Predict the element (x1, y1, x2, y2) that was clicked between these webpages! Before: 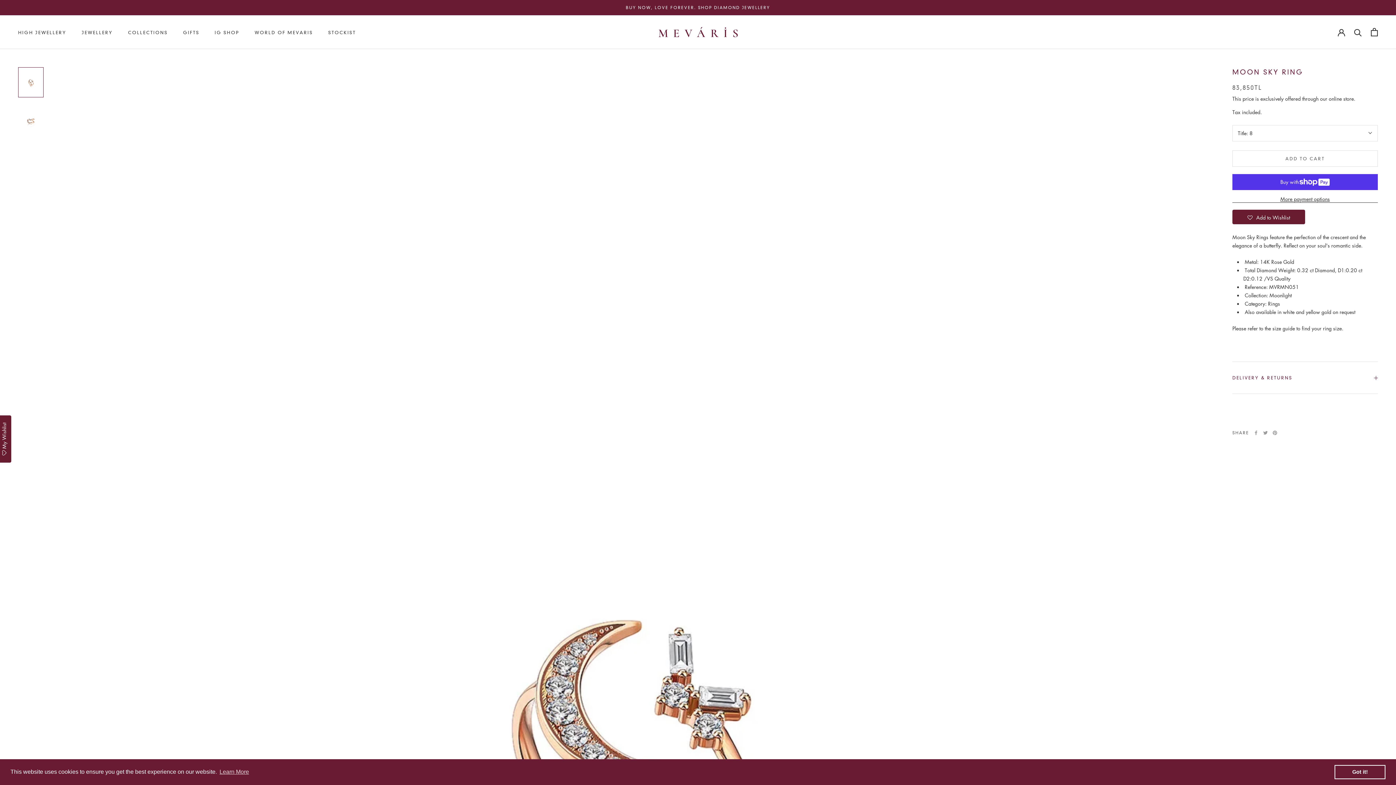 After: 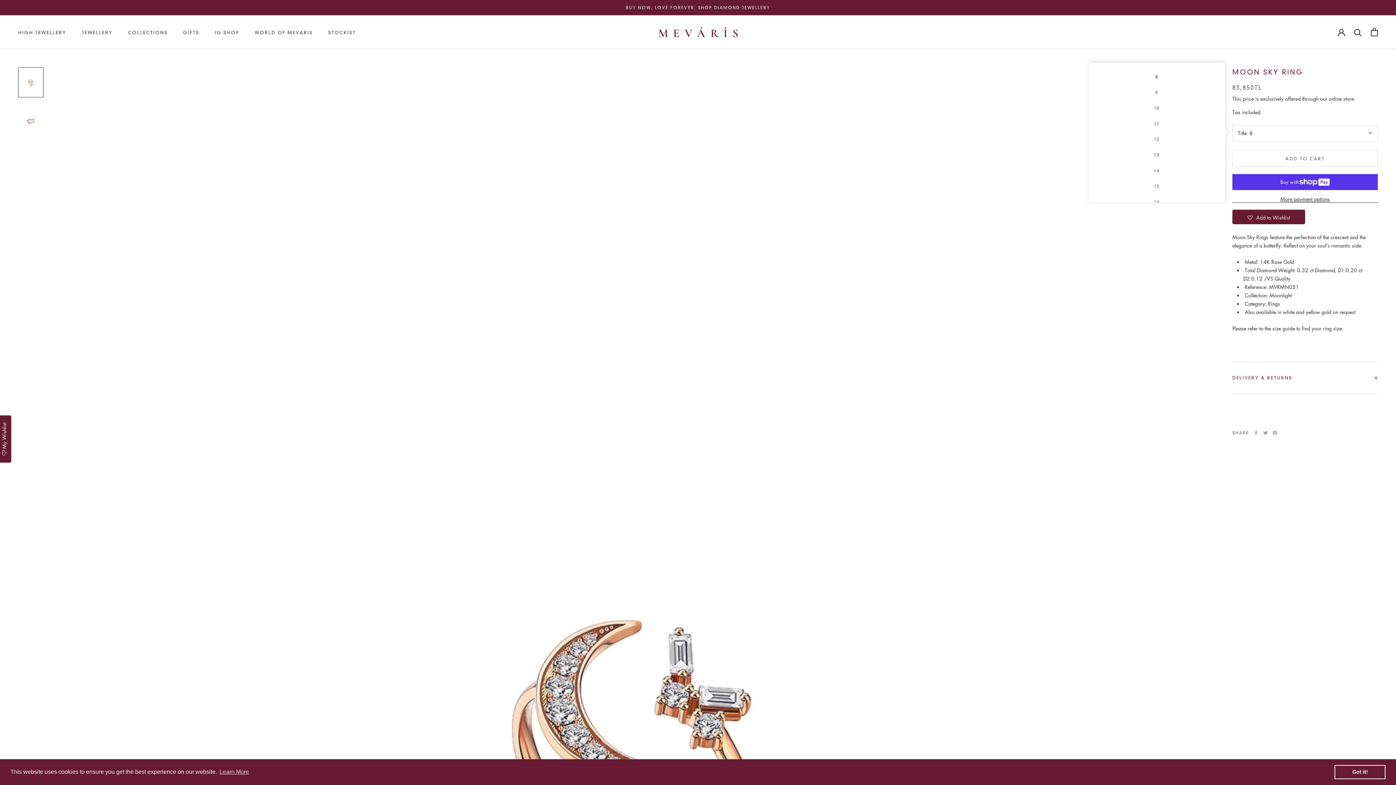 Action: bbox: (1232, 124, 1378, 141) label: Title: 8